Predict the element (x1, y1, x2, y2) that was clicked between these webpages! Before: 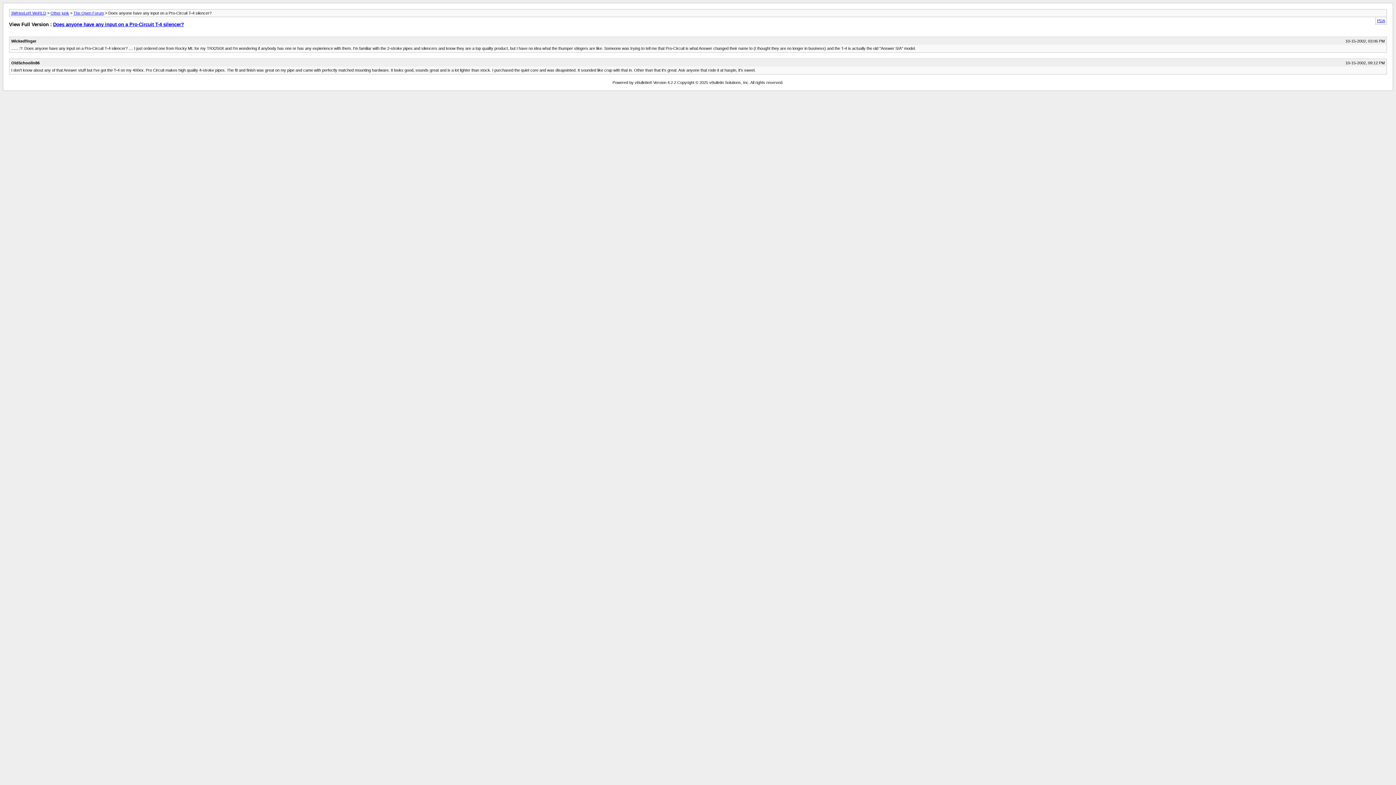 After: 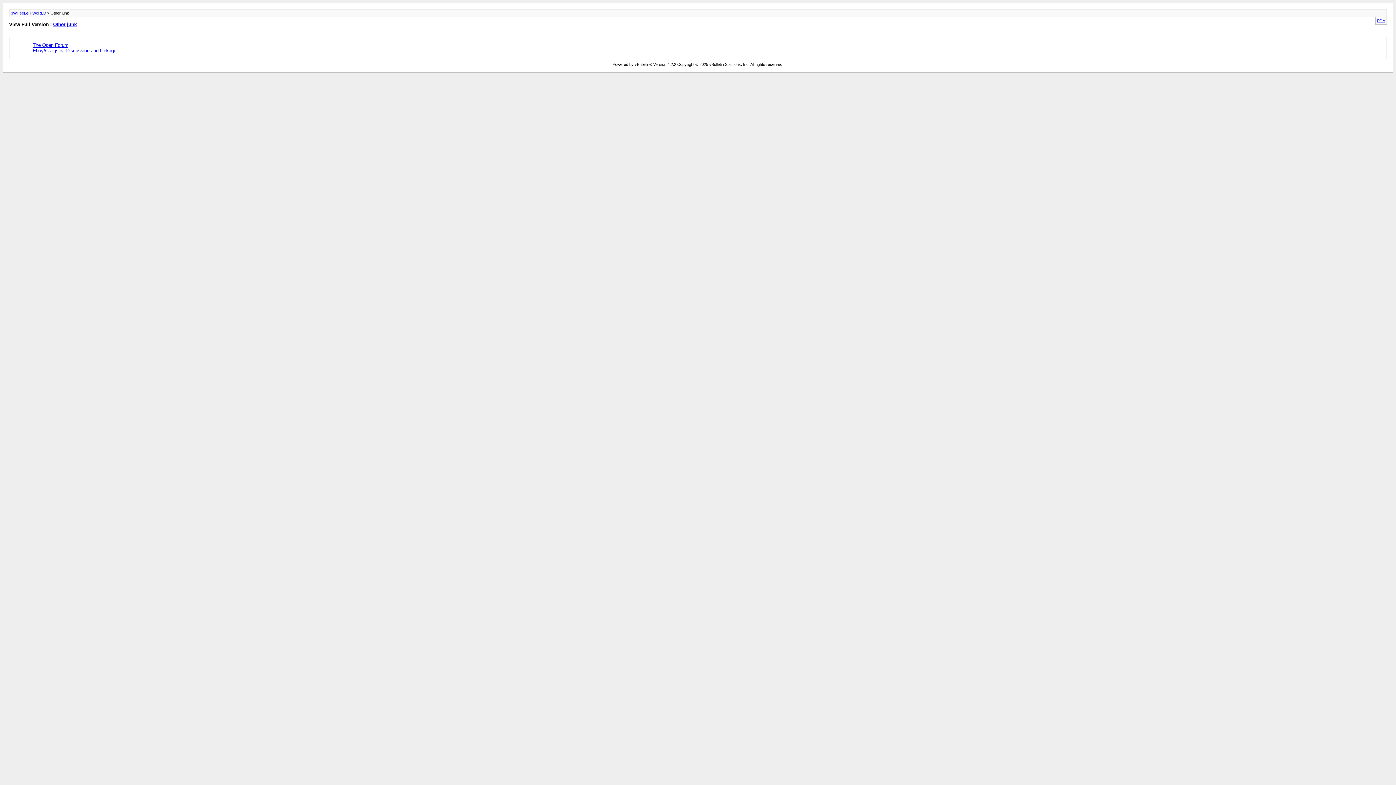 Action: label: Other junk bbox: (50, 10, 69, 15)